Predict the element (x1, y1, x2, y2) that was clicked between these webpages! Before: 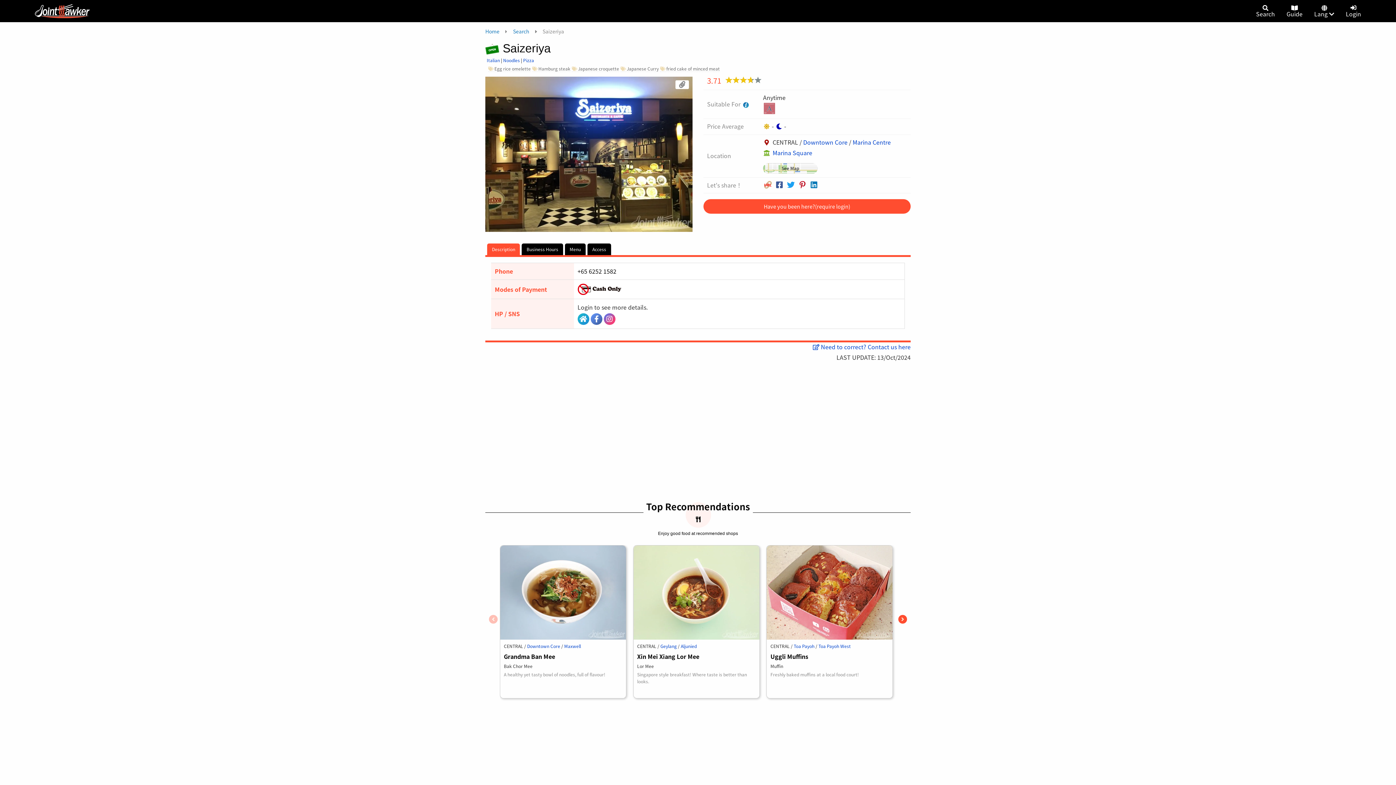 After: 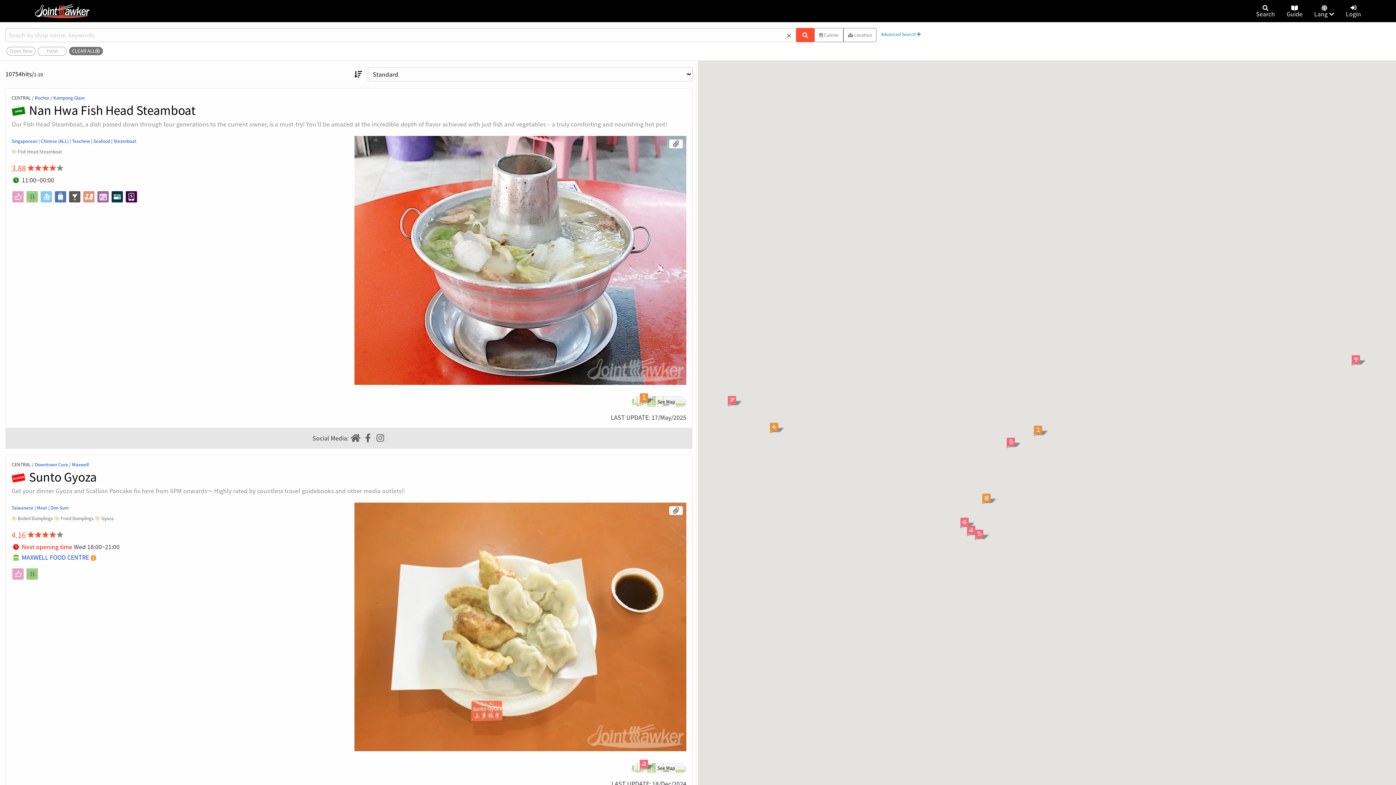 Action: bbox: (1250, 0, 1281, 21) label: 
Search